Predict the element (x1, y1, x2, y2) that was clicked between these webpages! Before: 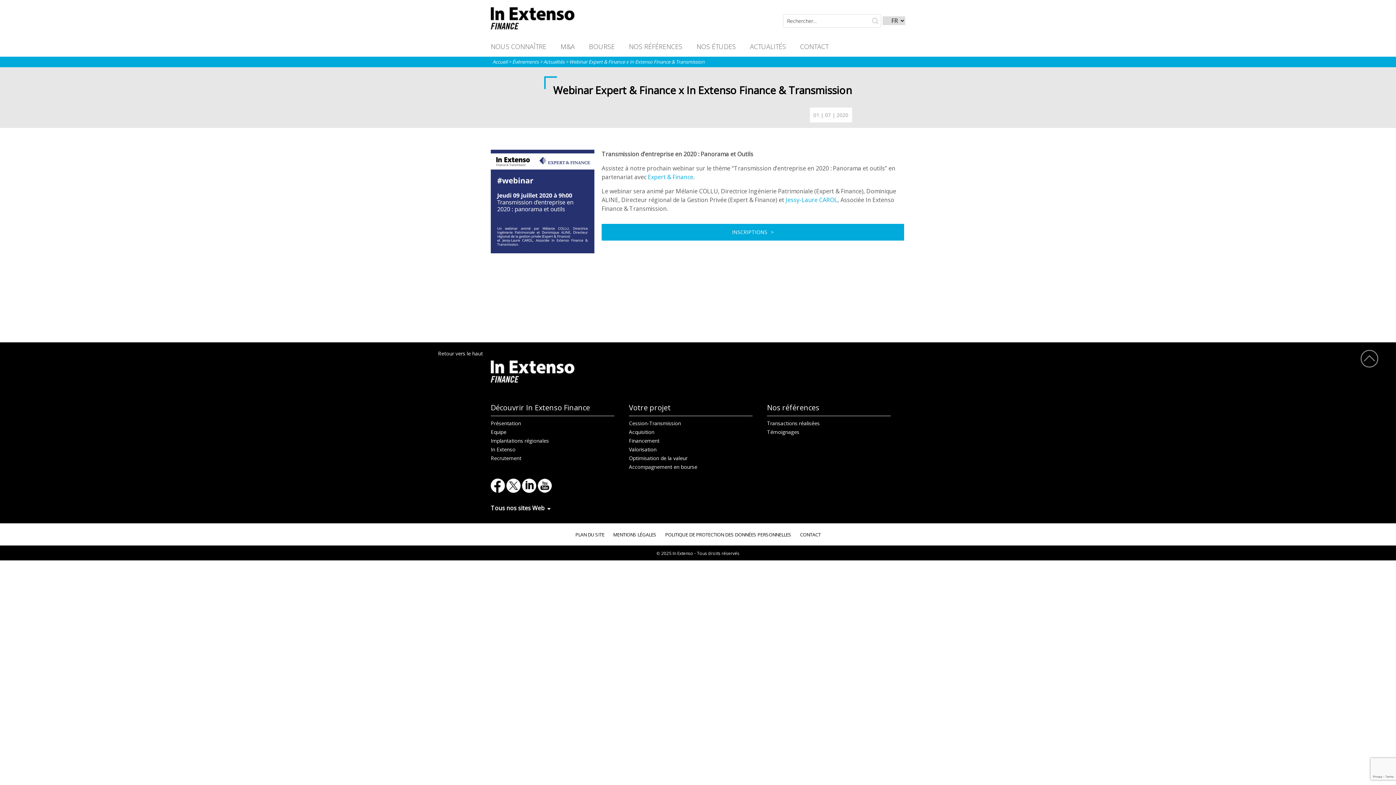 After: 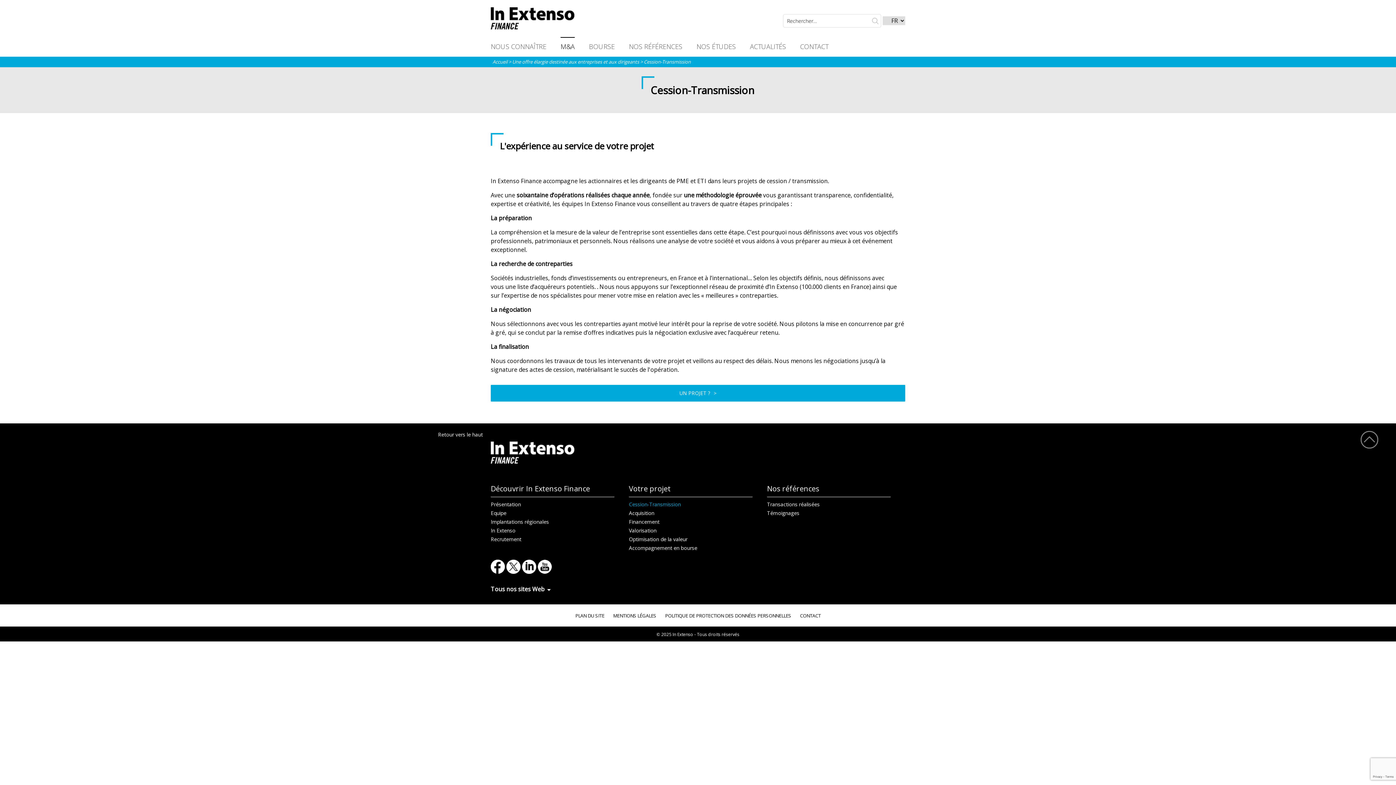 Action: bbox: (629, 420, 681, 426) label: Cession-Transmission